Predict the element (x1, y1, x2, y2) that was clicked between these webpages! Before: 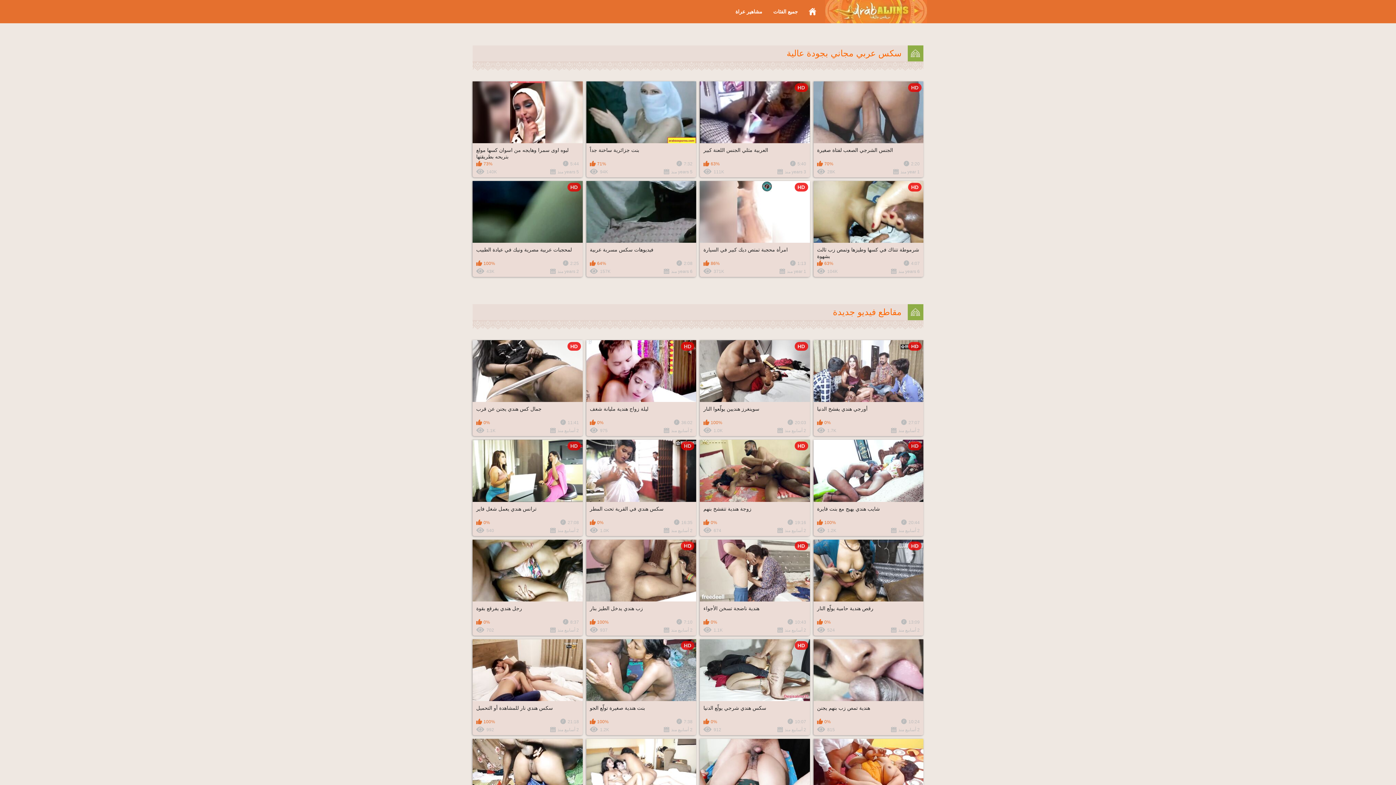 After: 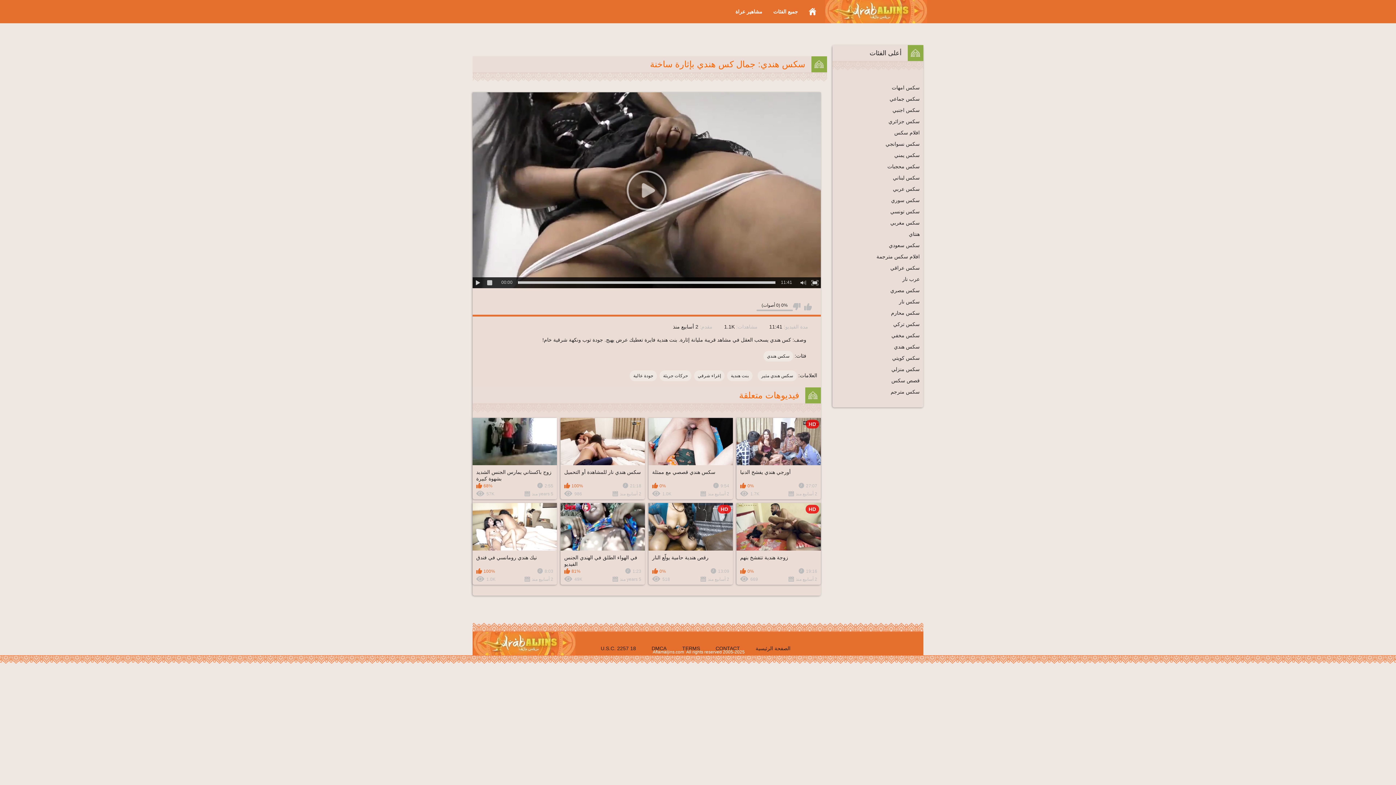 Action: bbox: (472, 340, 582, 436) label: HD
جمال كس هندي يجنن عن قرب
11:41
0%
2 أسابيع منذ
1.1K